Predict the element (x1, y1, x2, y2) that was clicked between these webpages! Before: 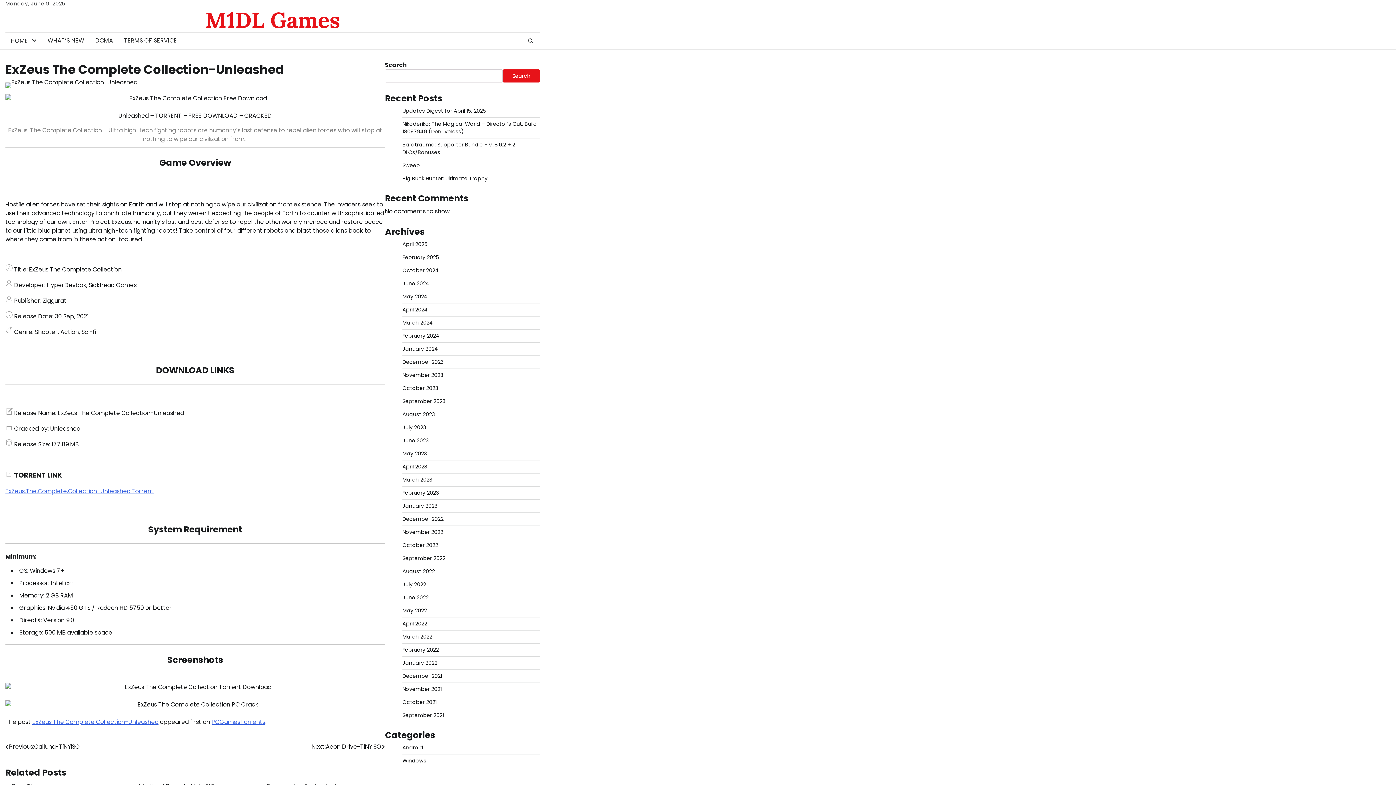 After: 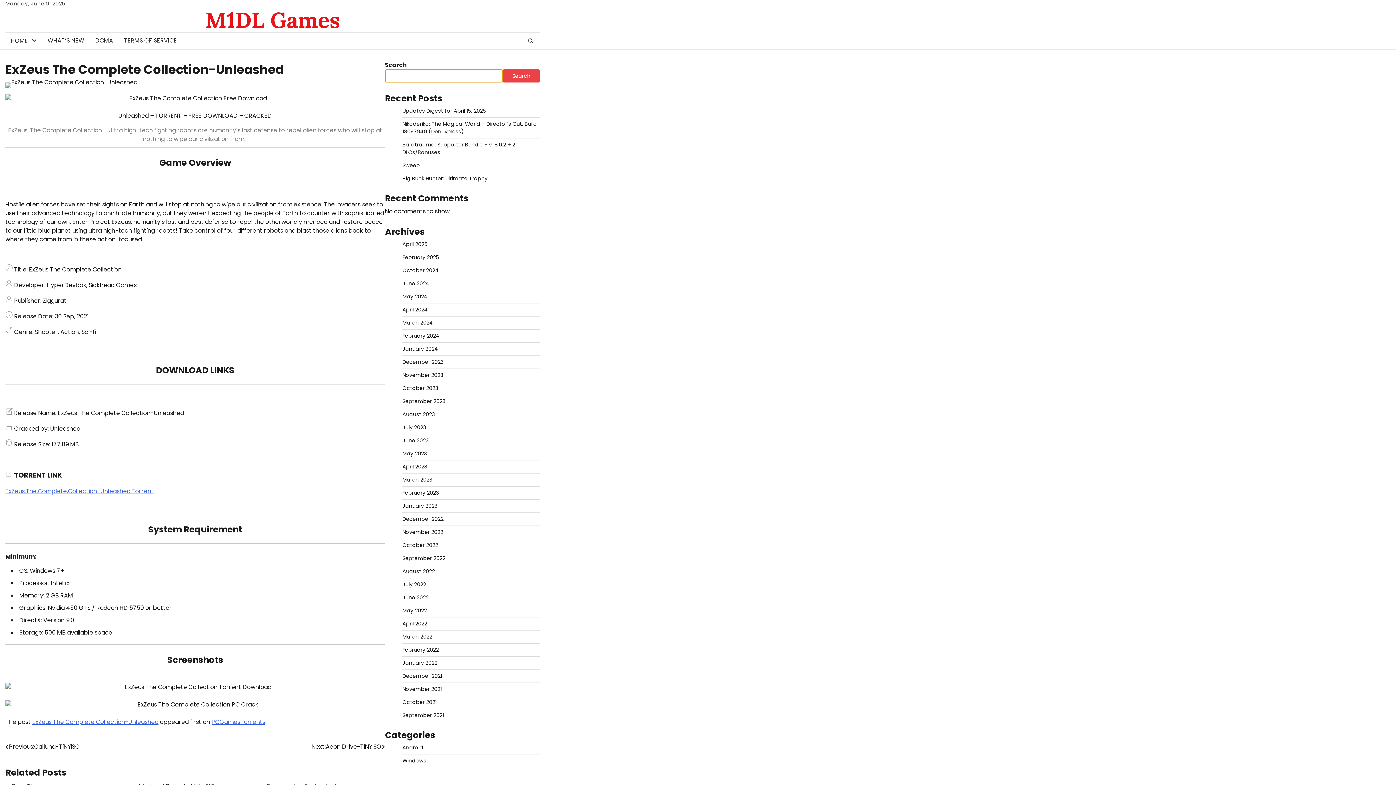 Action: bbox: (502, 69, 540, 82) label: Search